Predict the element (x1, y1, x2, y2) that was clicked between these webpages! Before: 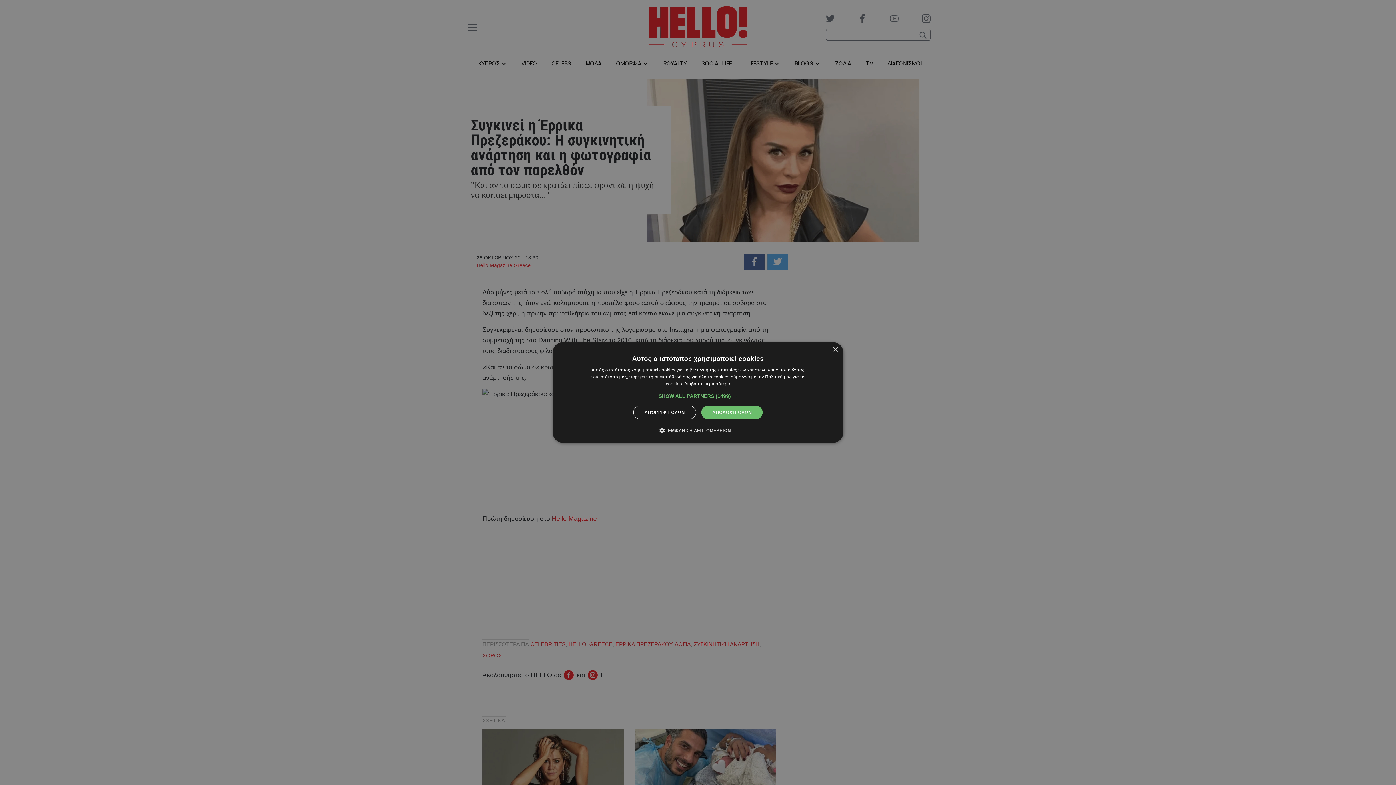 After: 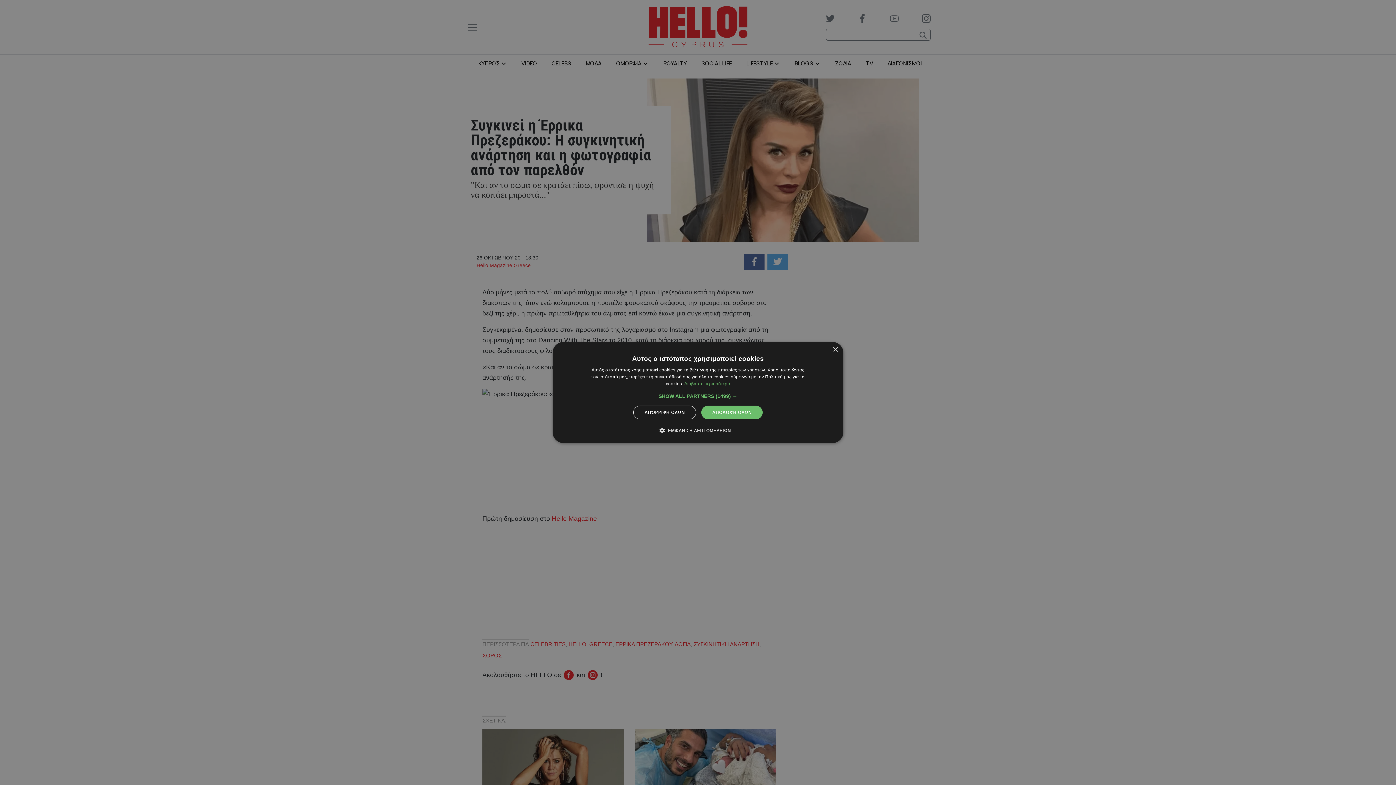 Action: label: Διαβάστε περισσότερα, opens a new window bbox: (684, 381, 730, 386)